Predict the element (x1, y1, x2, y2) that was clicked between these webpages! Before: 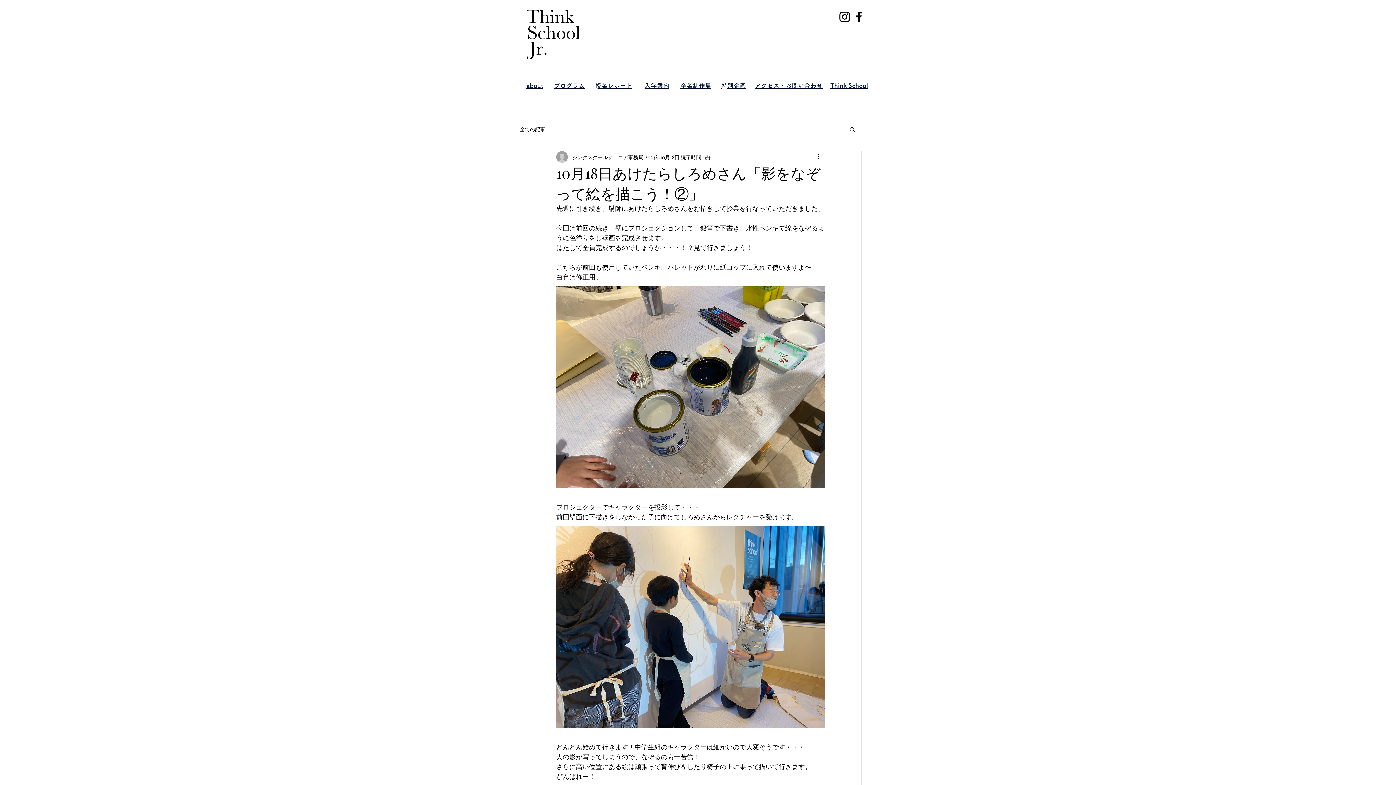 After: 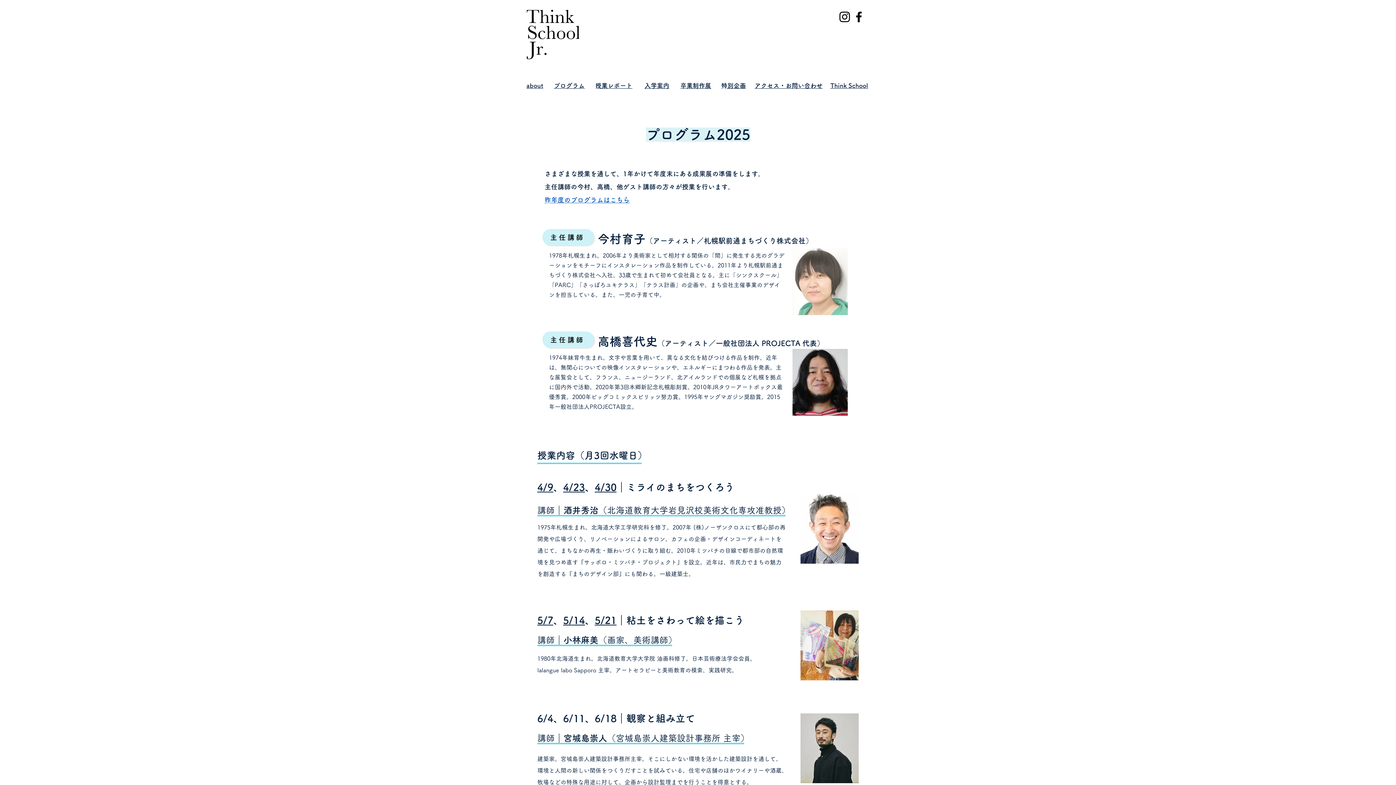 Action: bbox: (554, 81, 584, 89) label: ​プログラム